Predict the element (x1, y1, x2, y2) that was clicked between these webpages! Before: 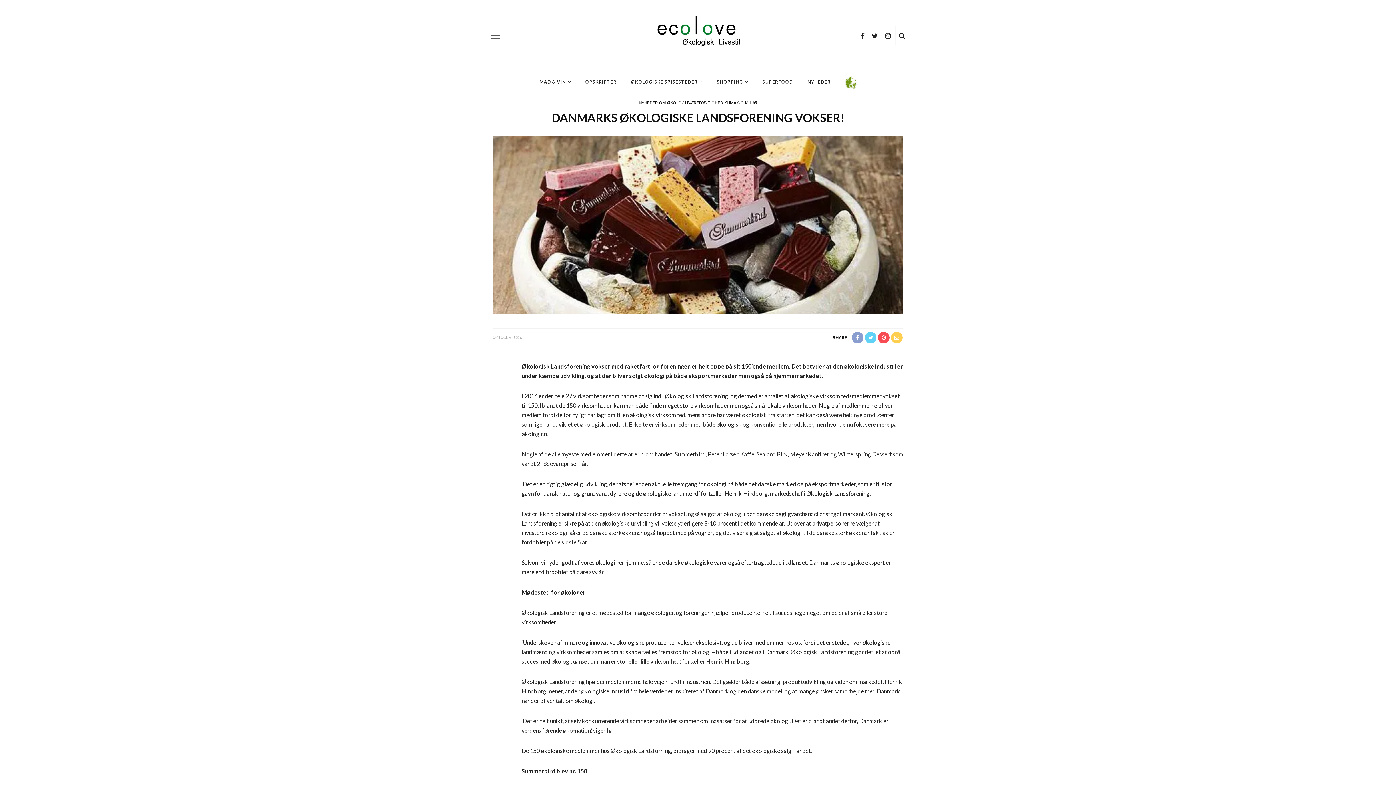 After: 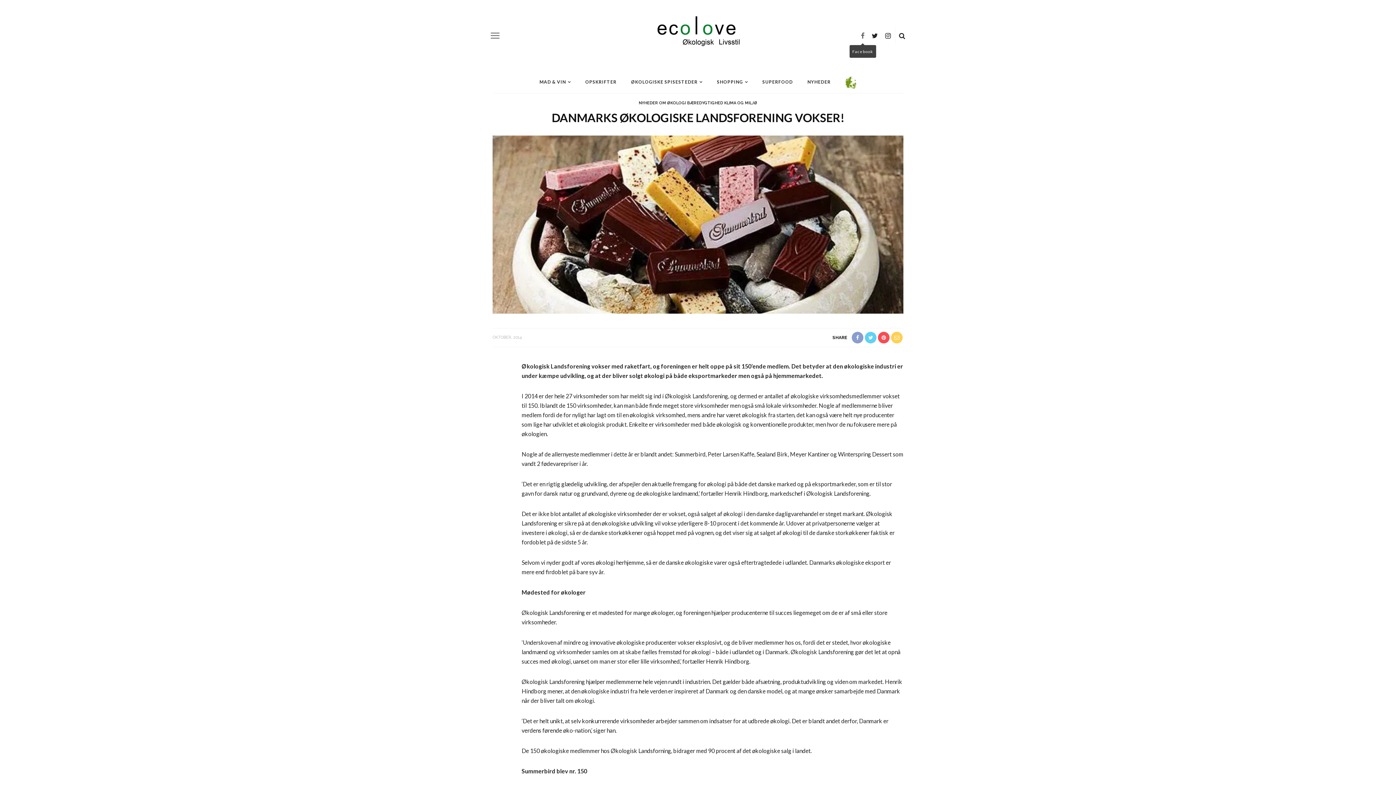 Action: bbox: (857, 28, 868, 43)